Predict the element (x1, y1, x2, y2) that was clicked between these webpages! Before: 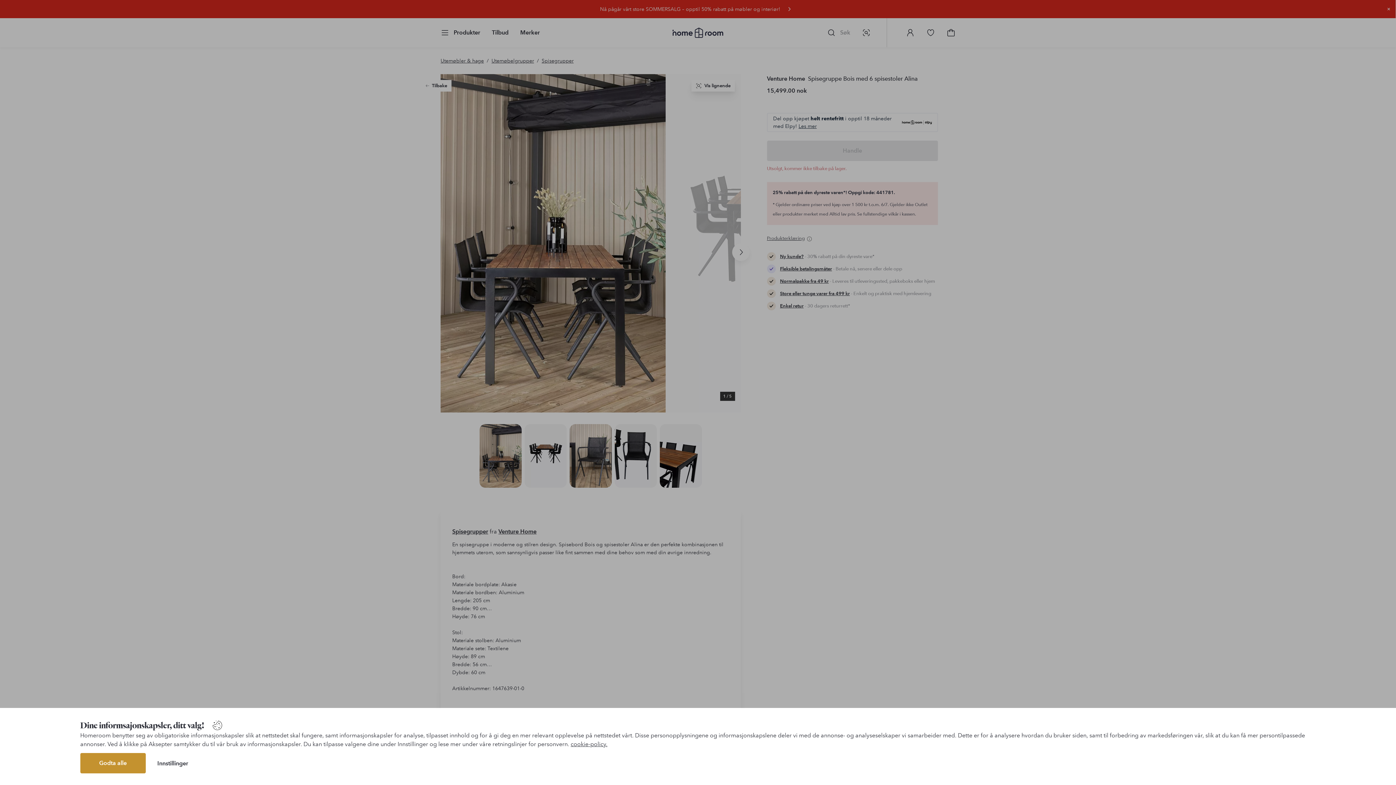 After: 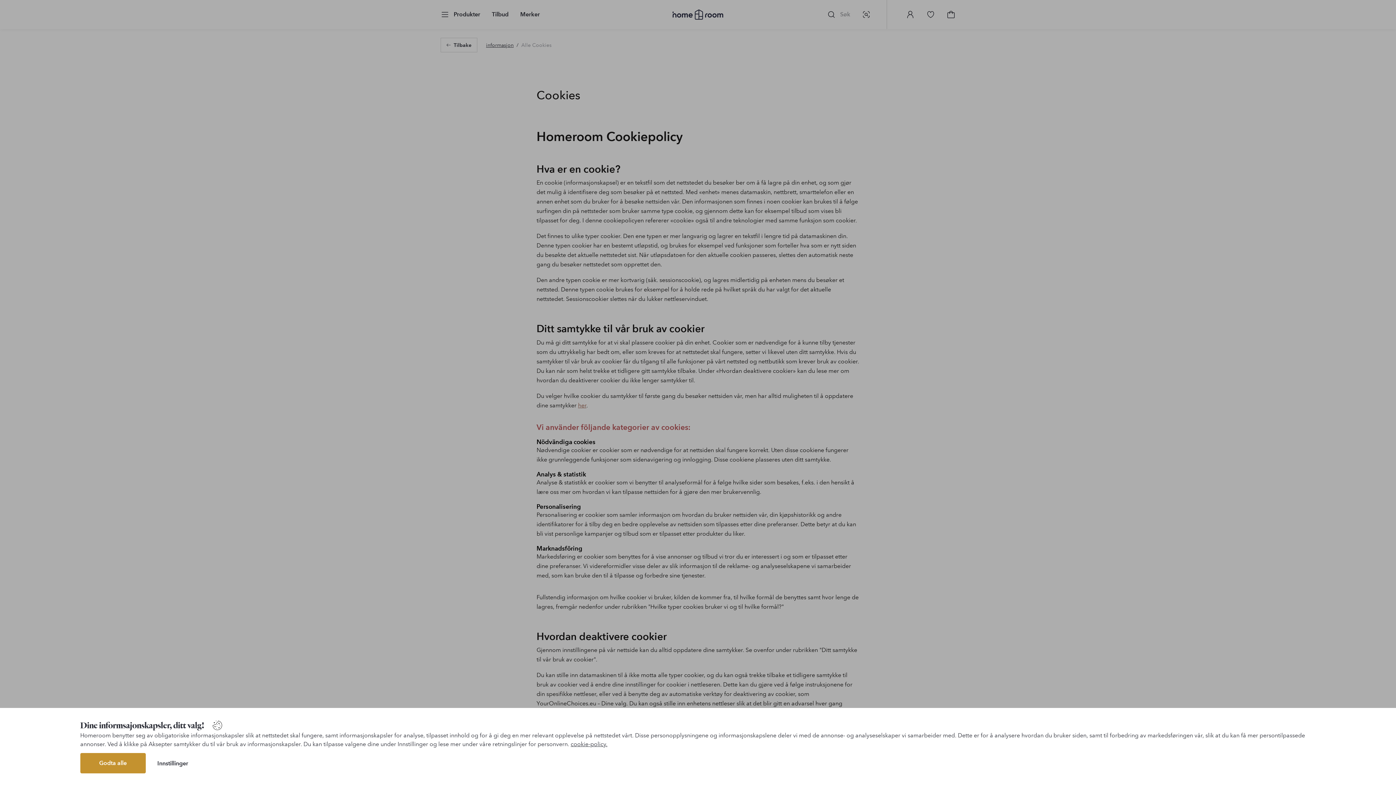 Action: label: cookie-policy. bbox: (570, 741, 607, 748)